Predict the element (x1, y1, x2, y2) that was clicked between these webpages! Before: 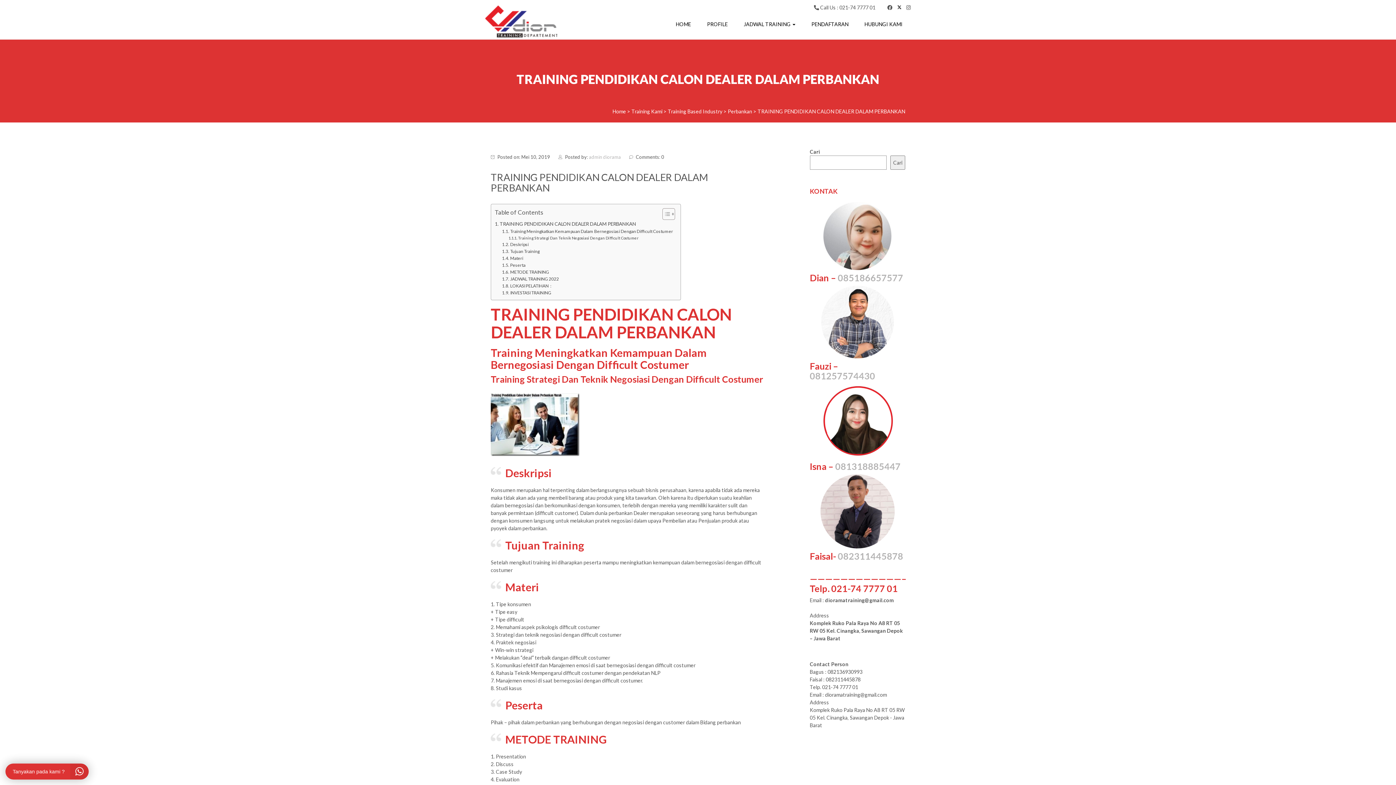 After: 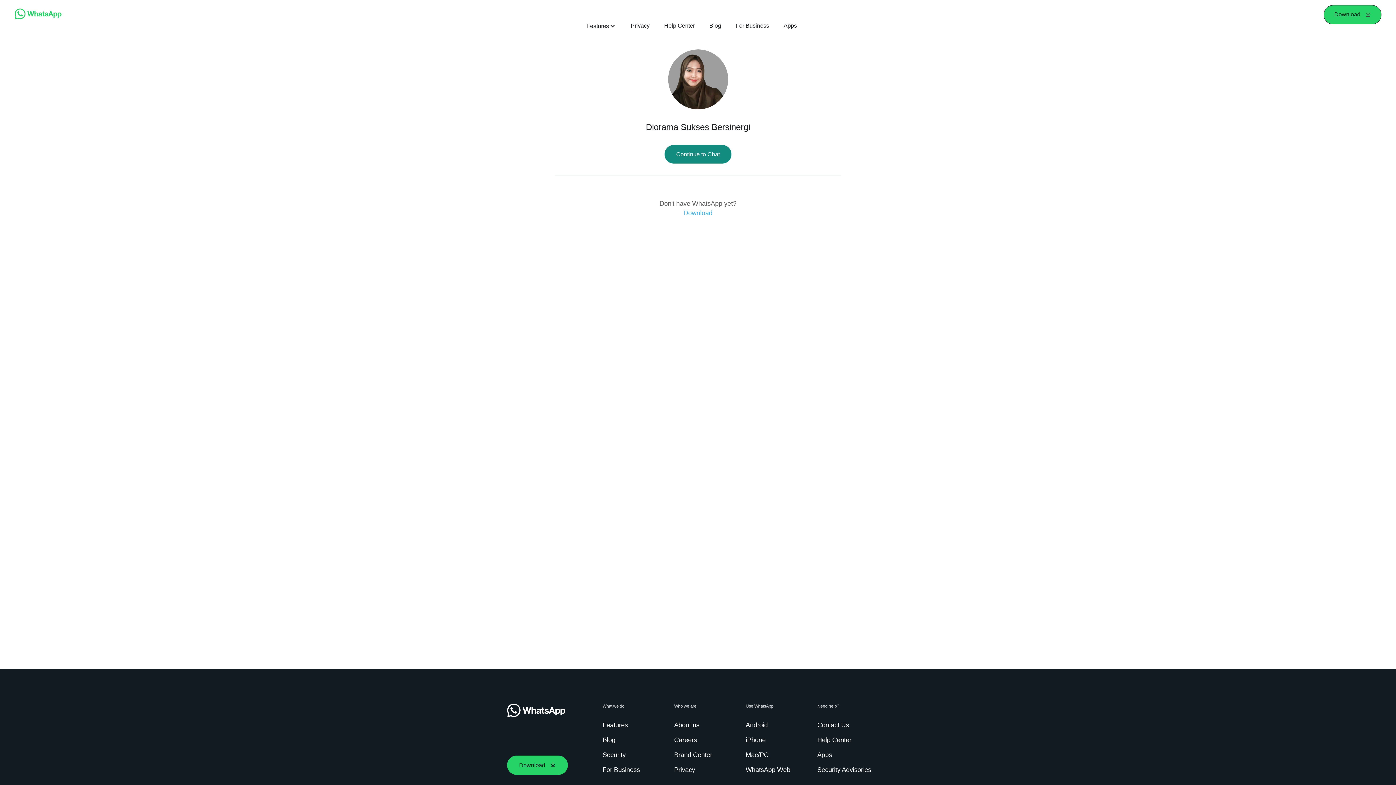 Action: label: 081318885447 bbox: (835, 461, 900, 472)